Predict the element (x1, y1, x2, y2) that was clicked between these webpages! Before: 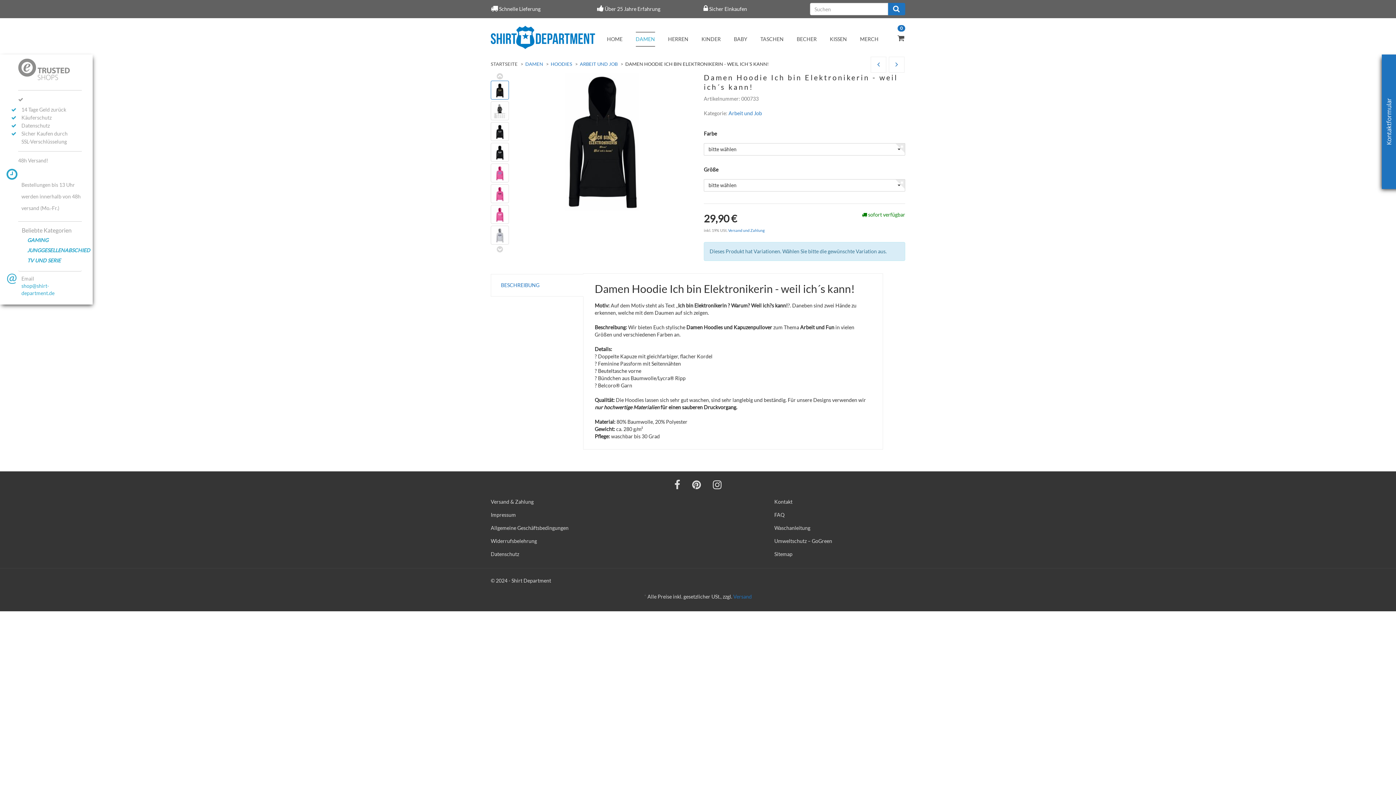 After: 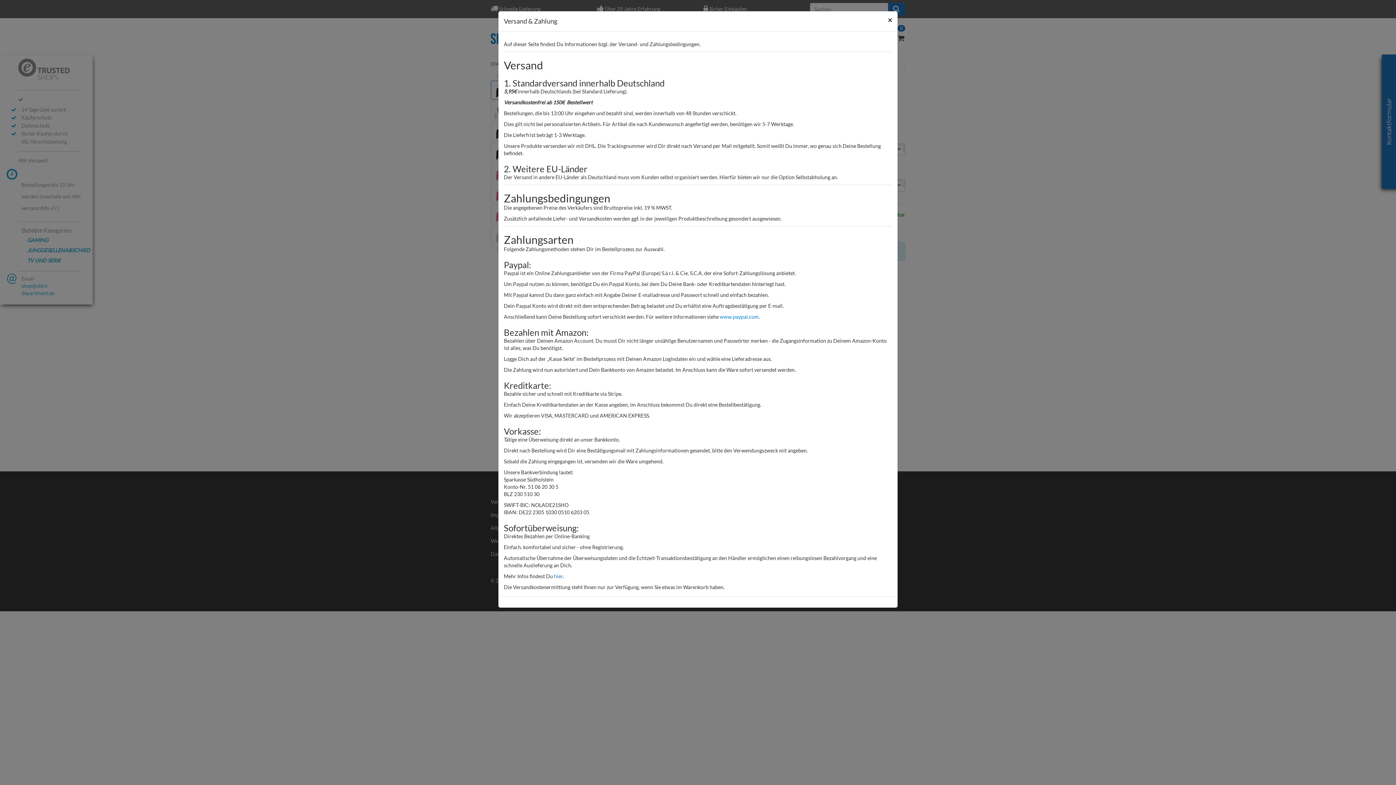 Action: label: Versand bbox: (733, 593, 752, 600)